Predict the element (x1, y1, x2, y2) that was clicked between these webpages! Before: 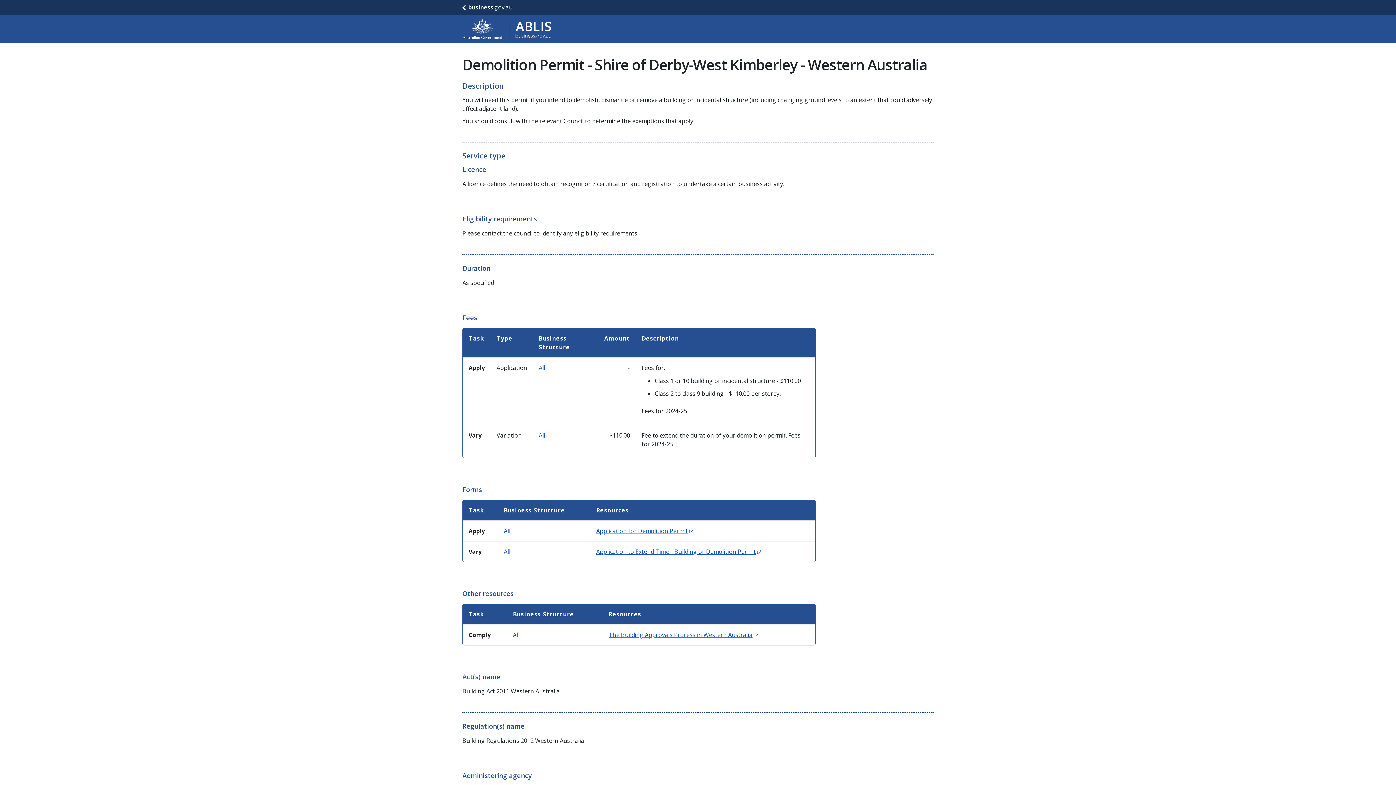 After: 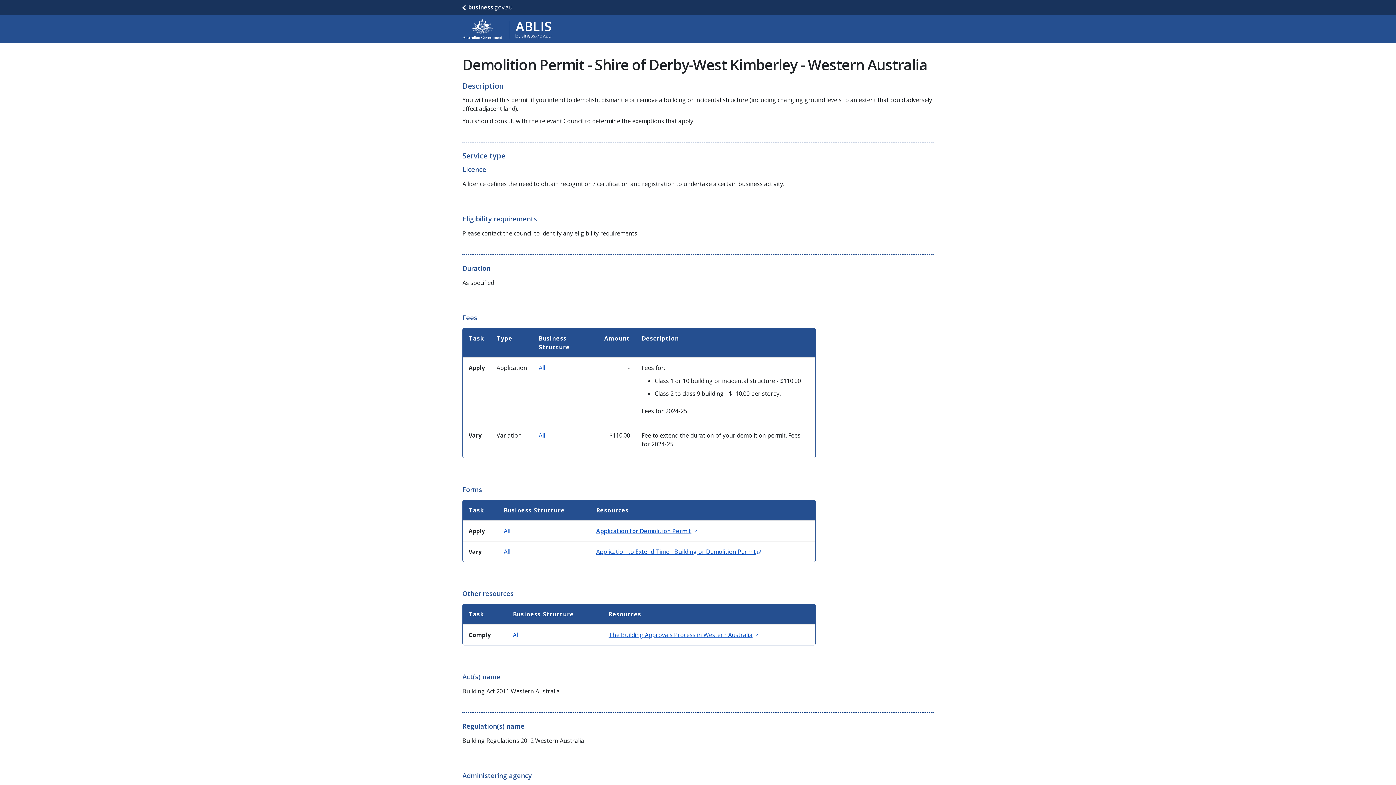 Action: label: Application for Demolition Permit
(Opens in new window) bbox: (596, 527, 693, 535)